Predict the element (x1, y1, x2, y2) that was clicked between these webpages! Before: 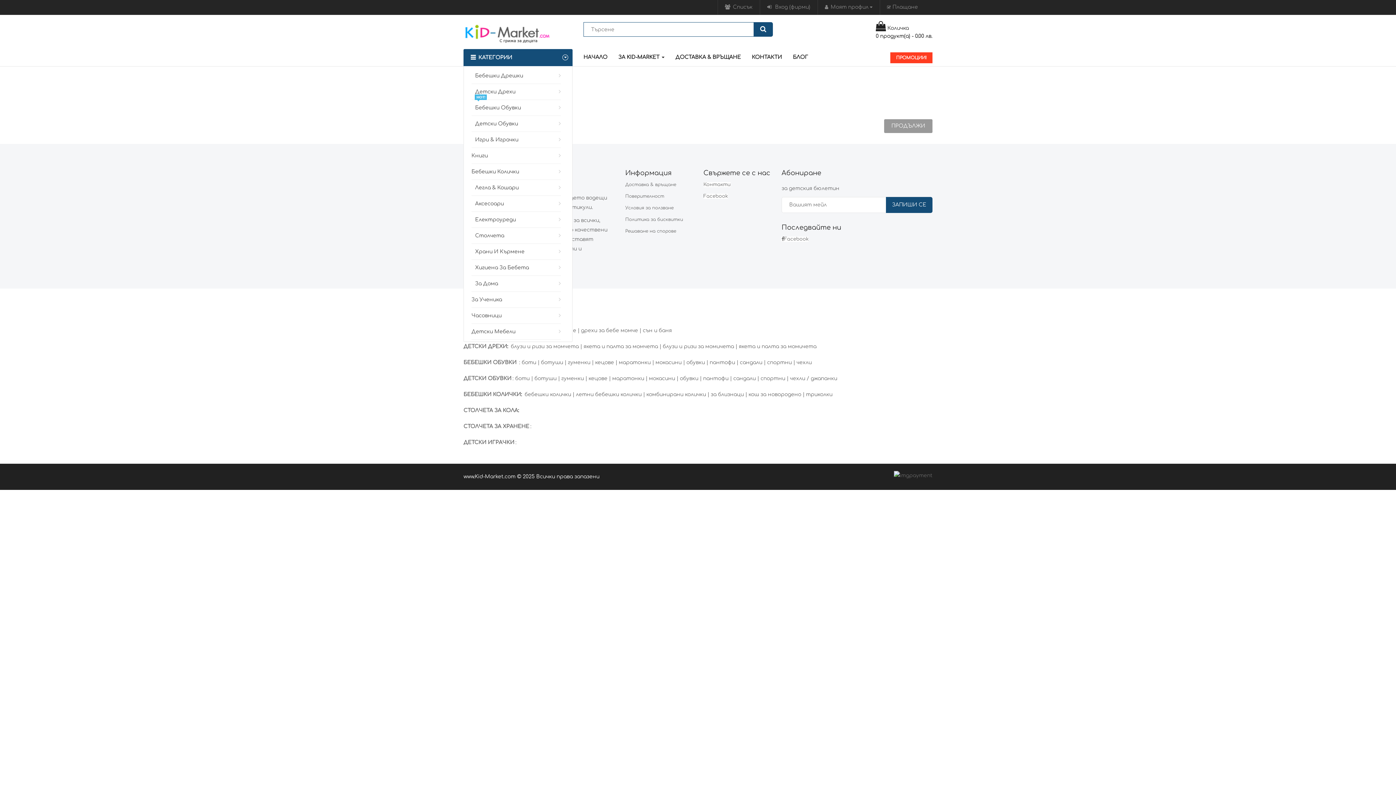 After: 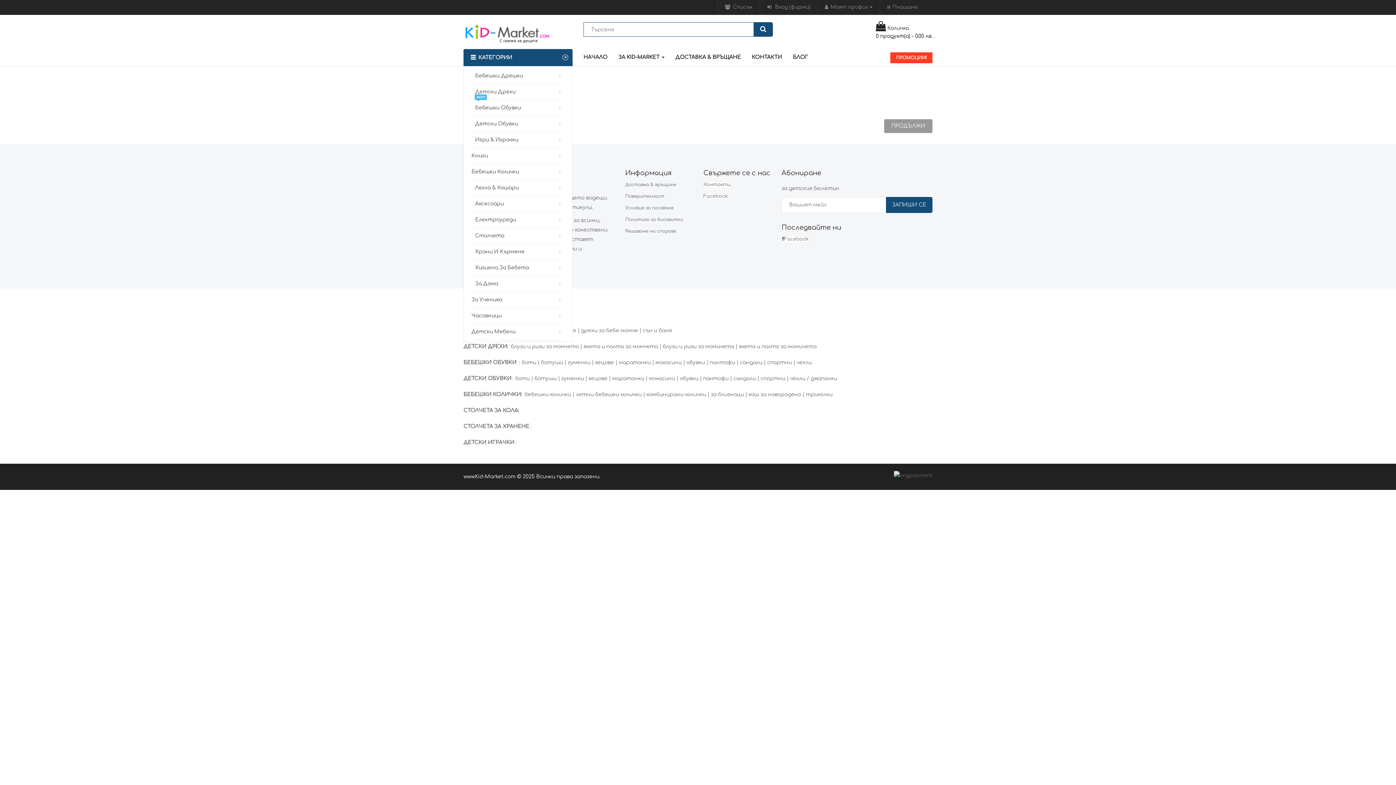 Action: label: Facebook bbox: (781, 236, 808, 241)